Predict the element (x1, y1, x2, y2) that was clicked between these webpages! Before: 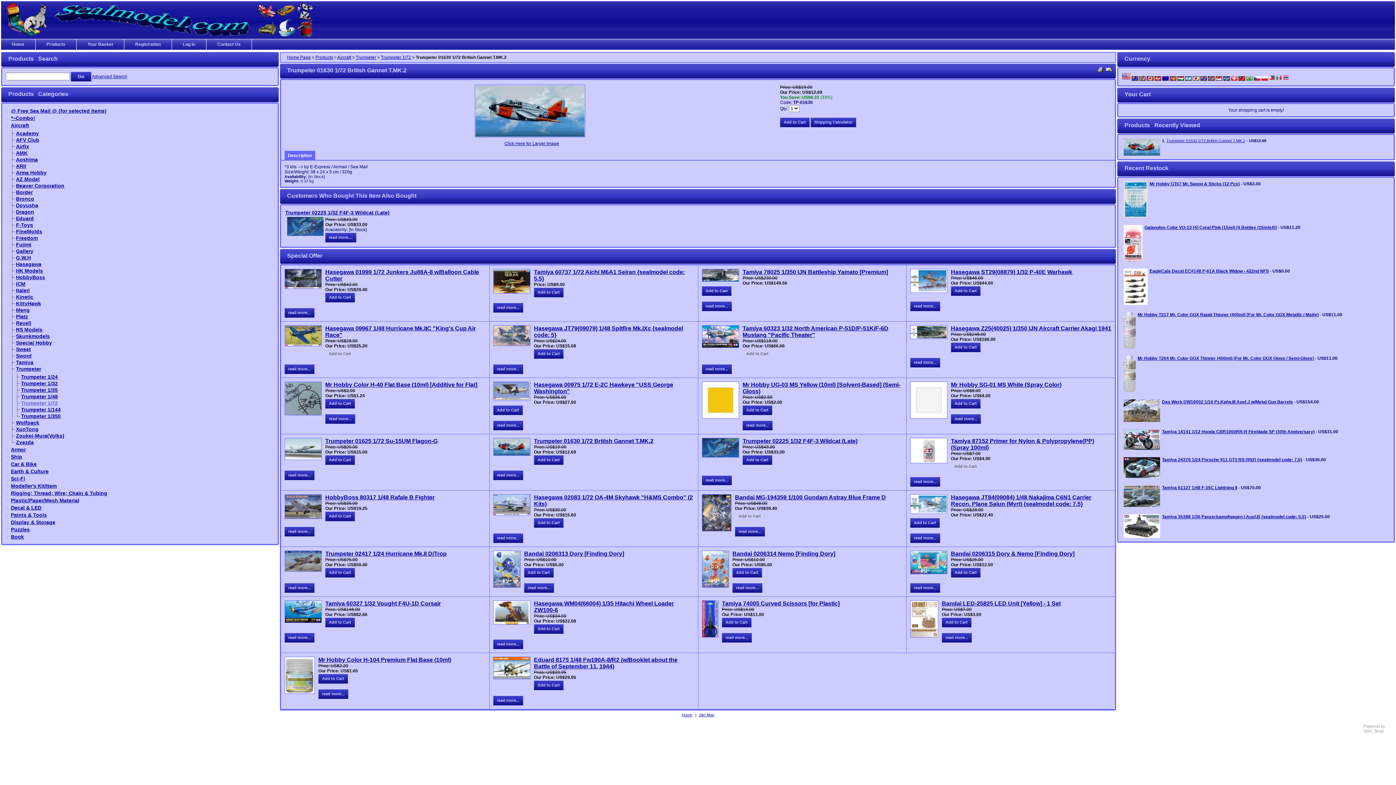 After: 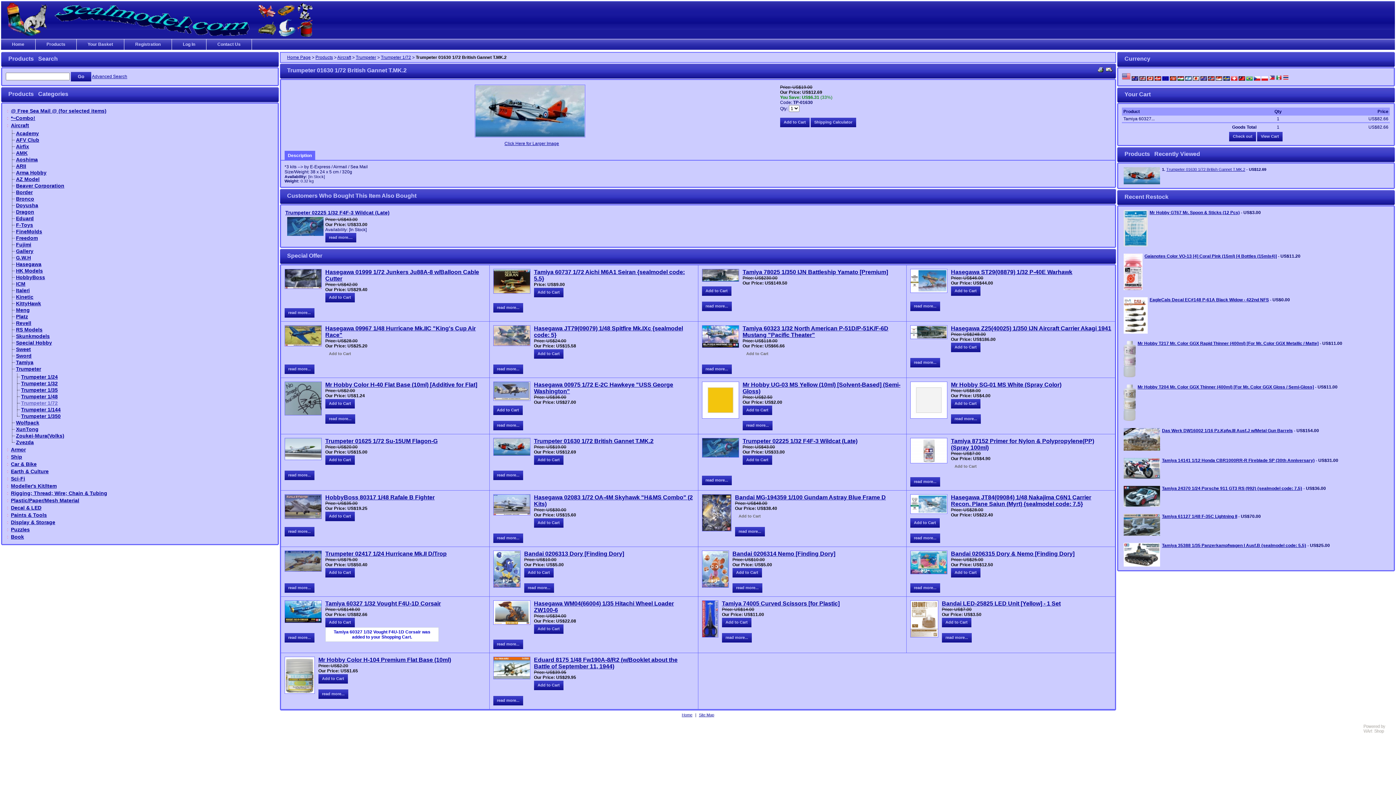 Action: label: Add to Cart bbox: (325, 617, 354, 627)